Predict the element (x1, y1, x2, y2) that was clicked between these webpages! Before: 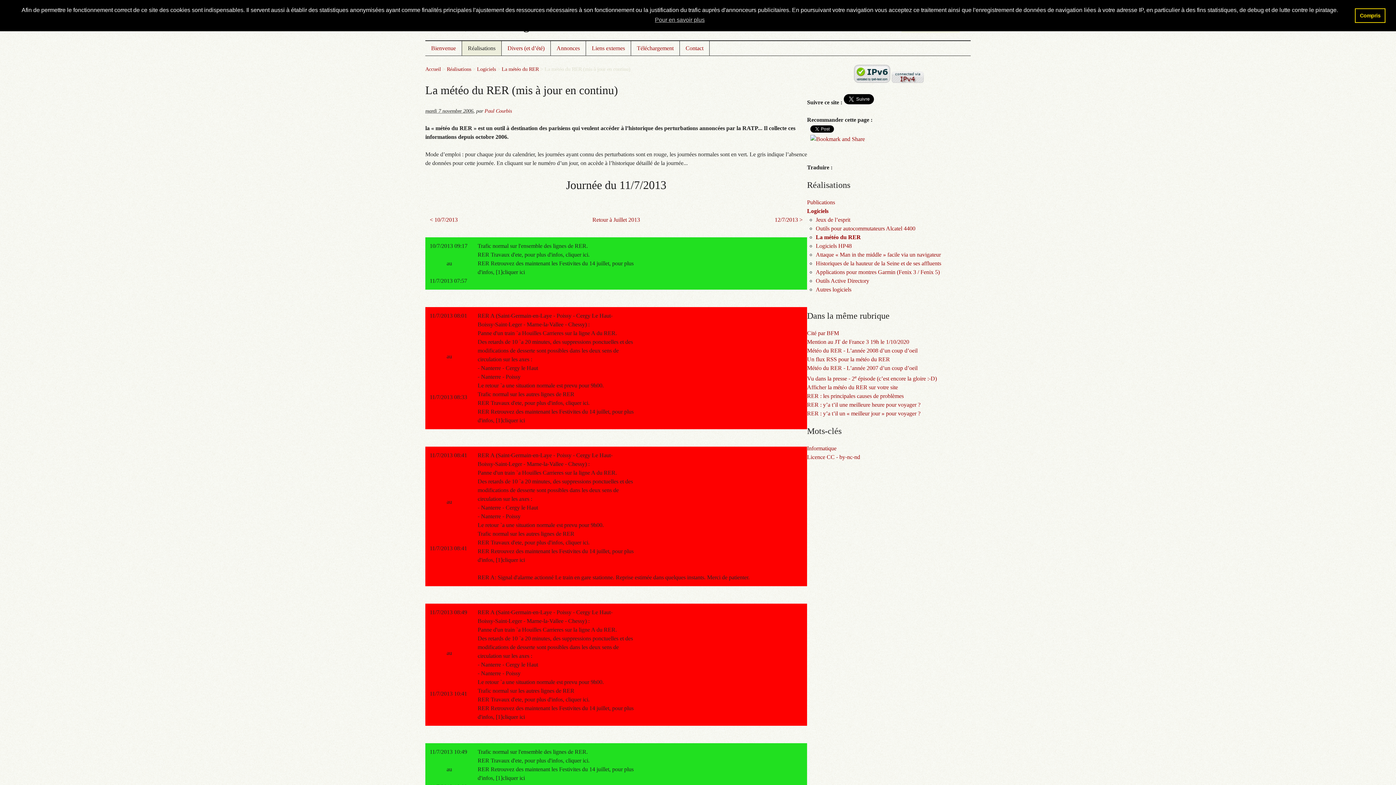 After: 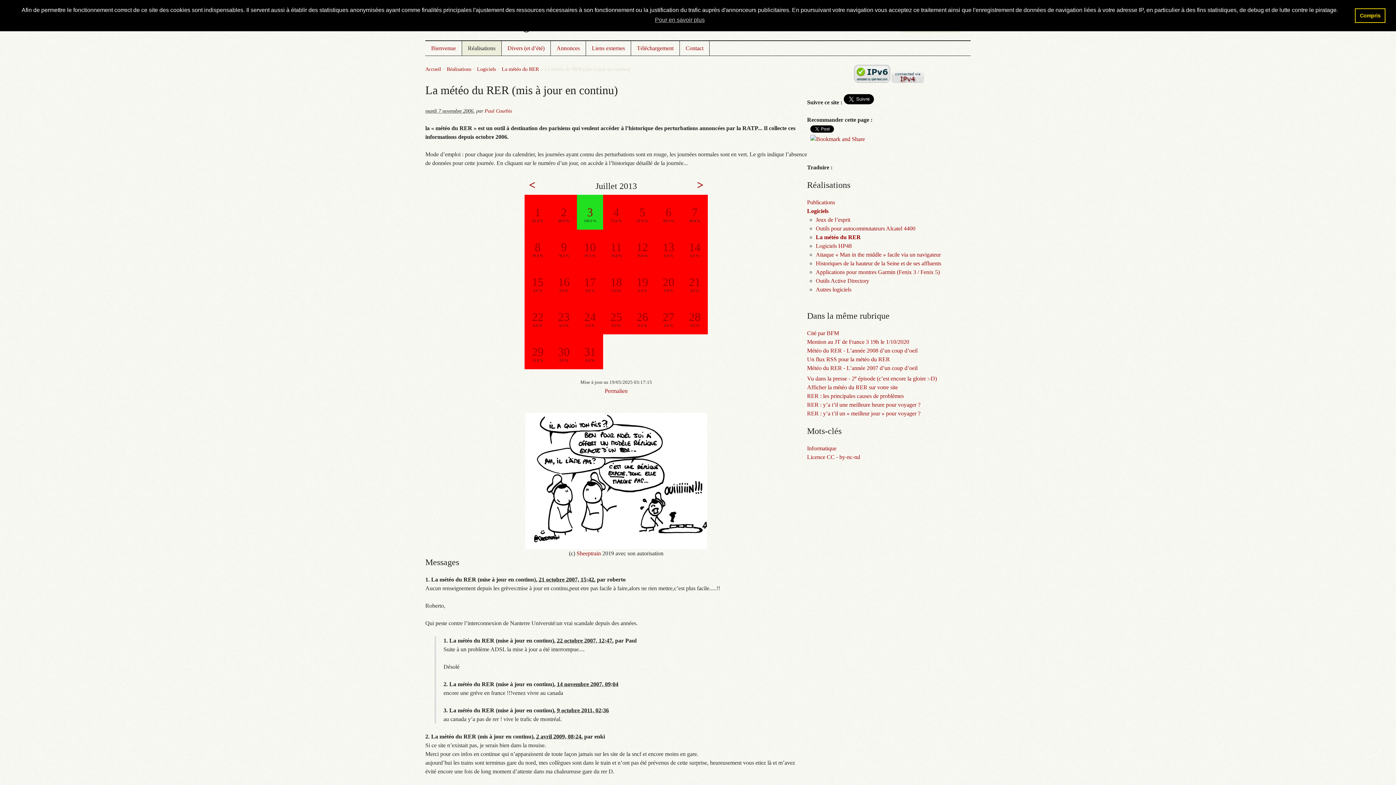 Action: bbox: (592, 216, 640, 222) label: Retour à Juillet 2013